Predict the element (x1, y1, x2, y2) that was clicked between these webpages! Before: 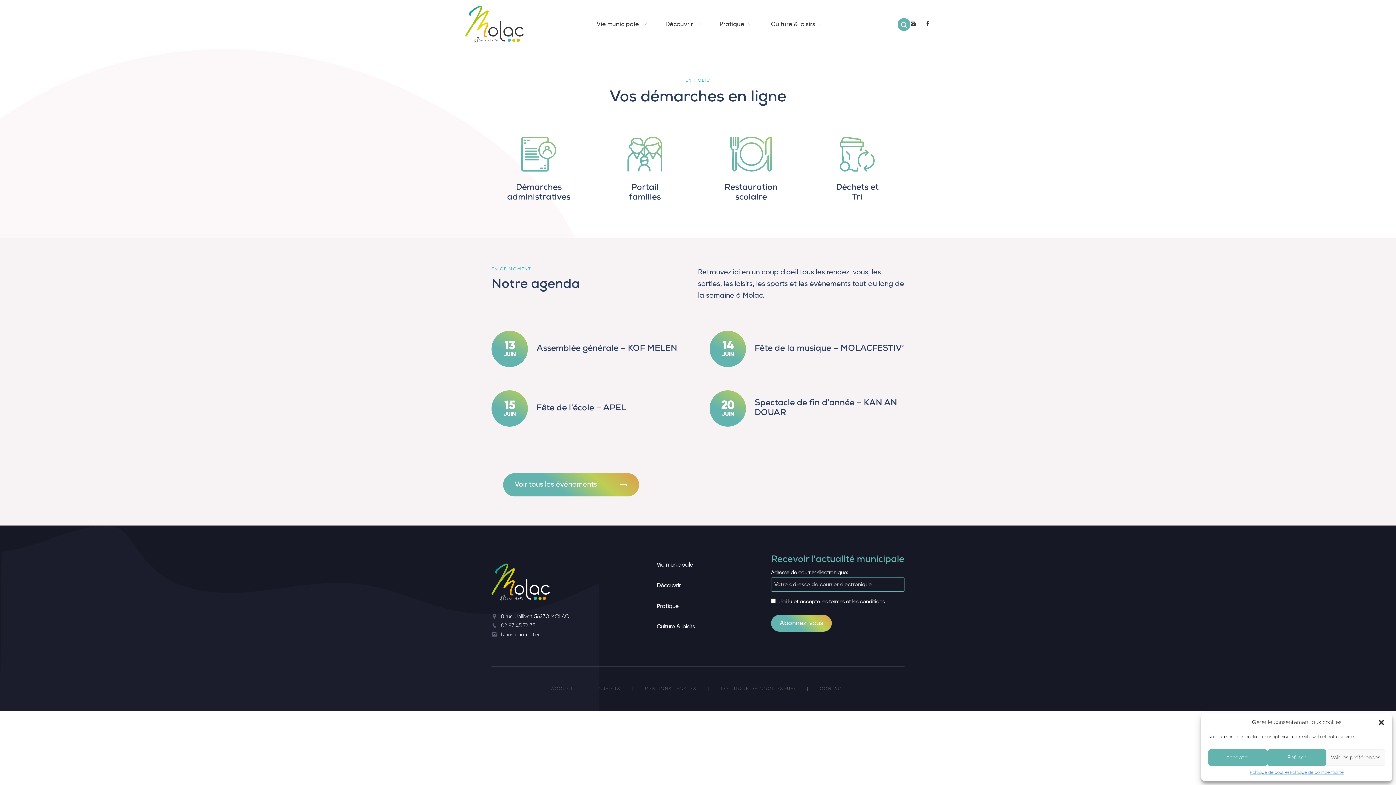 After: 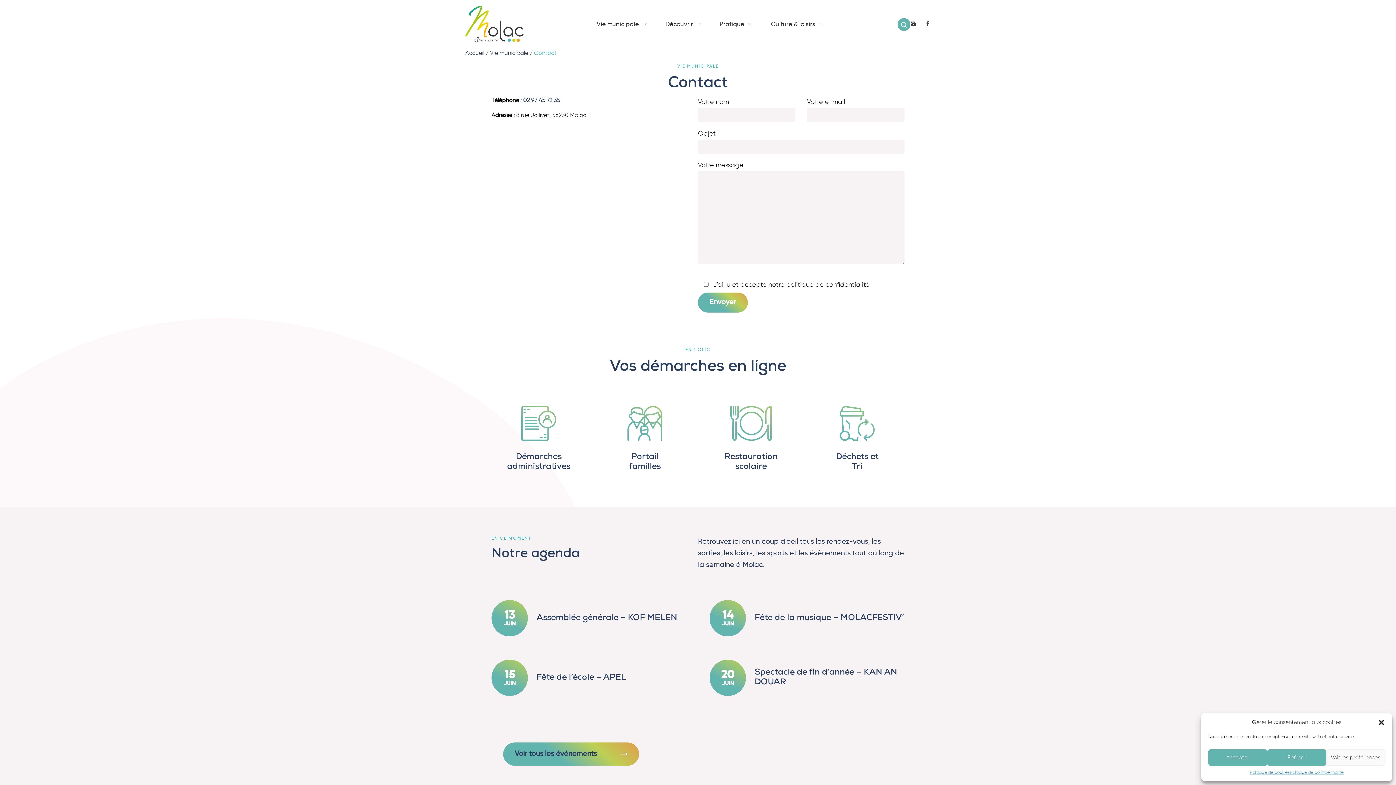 Action: bbox: (910, 21, 916, 27)